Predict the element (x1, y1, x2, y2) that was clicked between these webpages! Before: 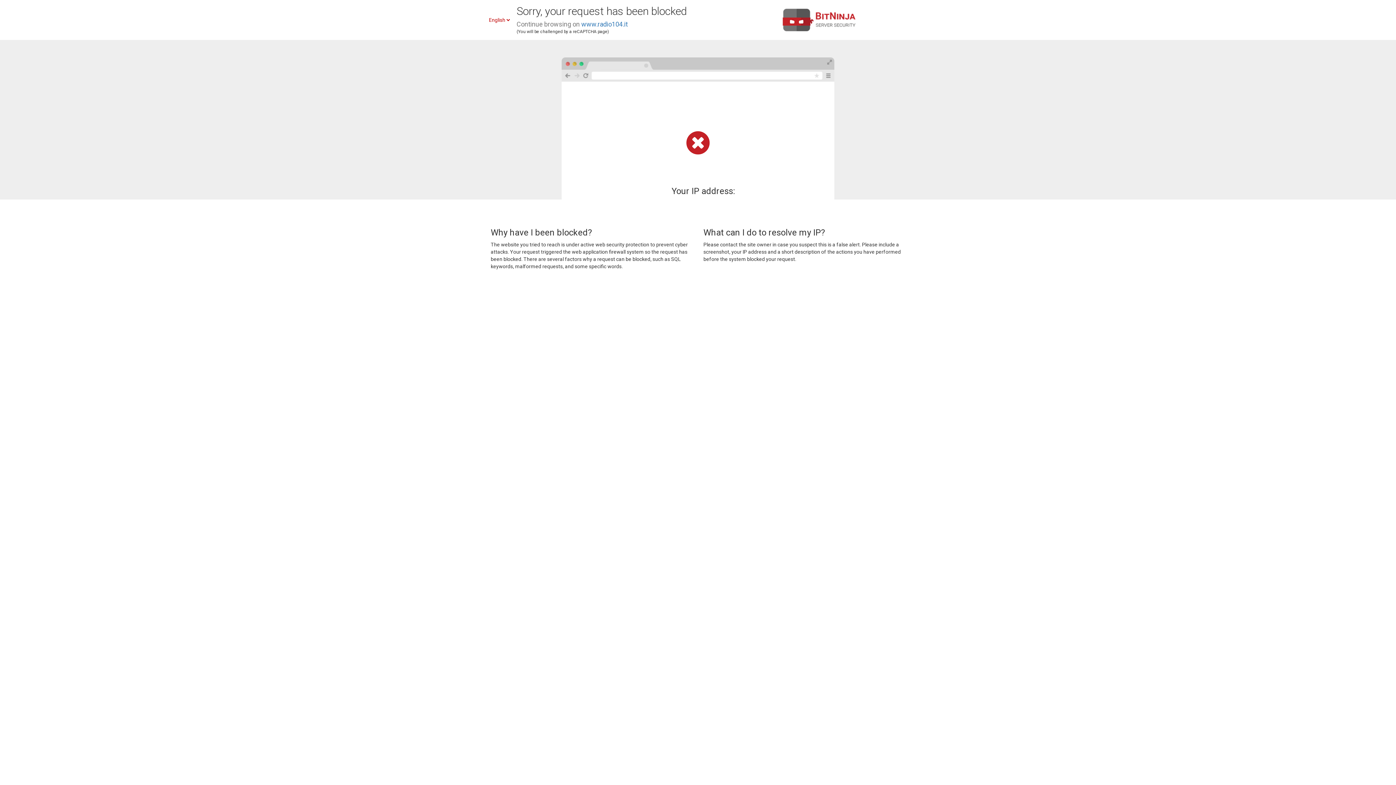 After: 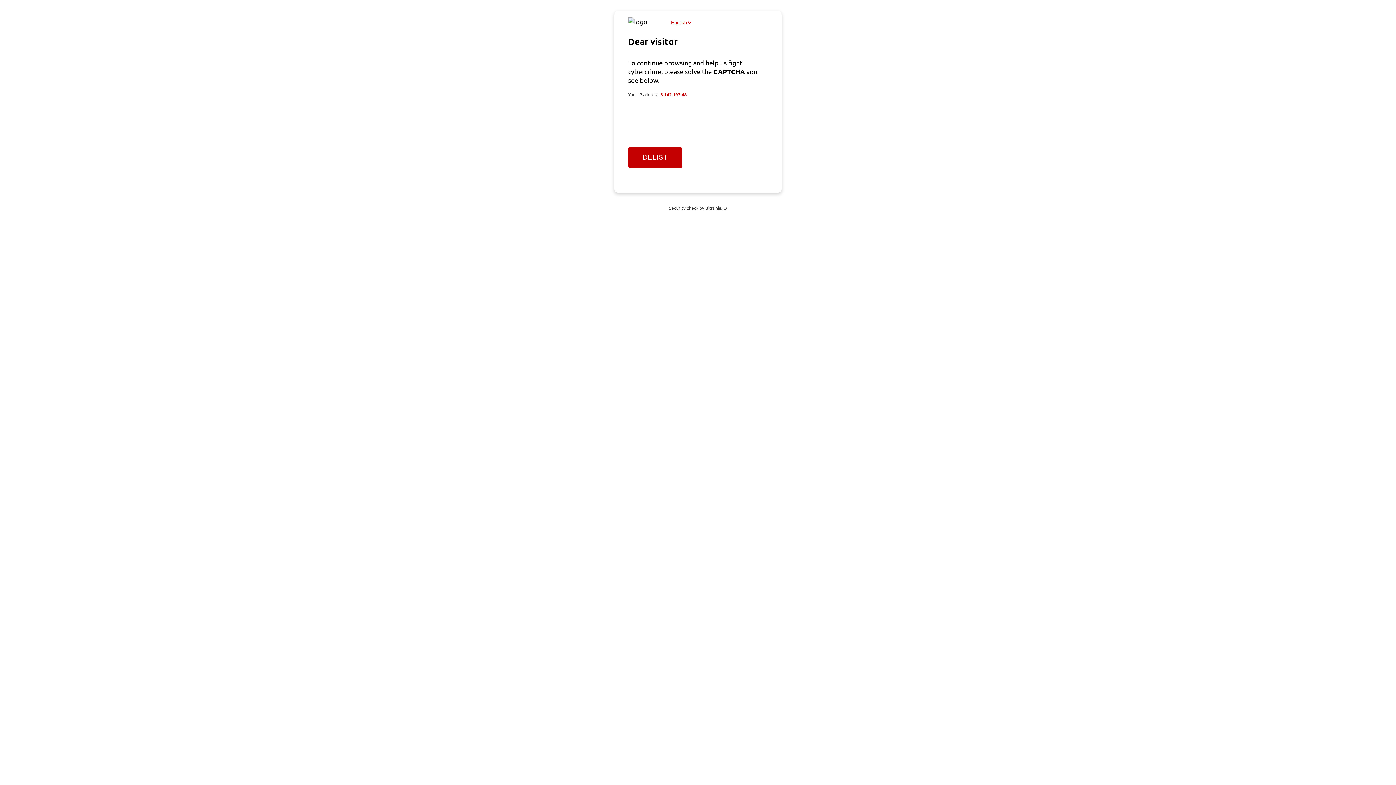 Action: label: www.radio104.it bbox: (581, 20, 628, 28)